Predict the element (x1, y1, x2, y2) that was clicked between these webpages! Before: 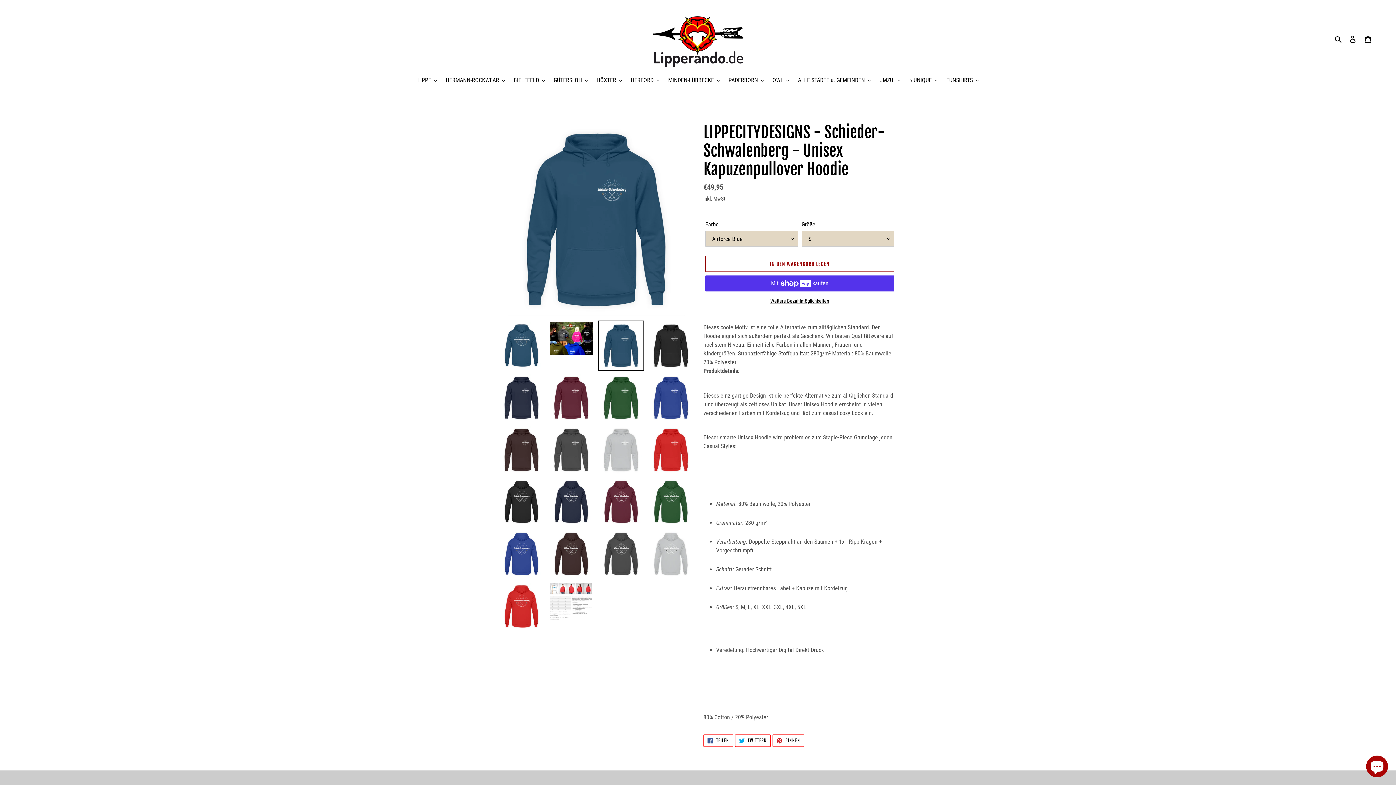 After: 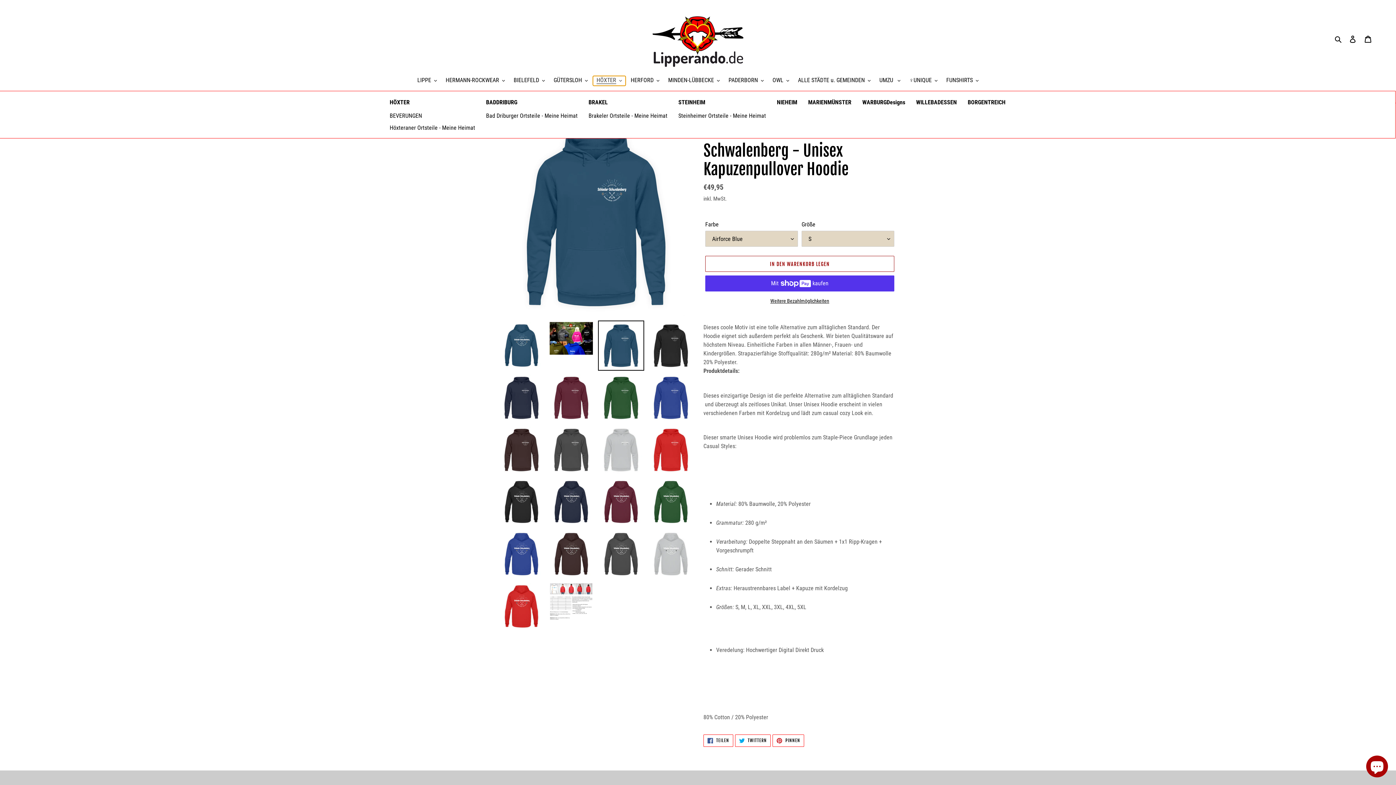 Action: label: HÖXTER bbox: (593, 76, 625, 85)